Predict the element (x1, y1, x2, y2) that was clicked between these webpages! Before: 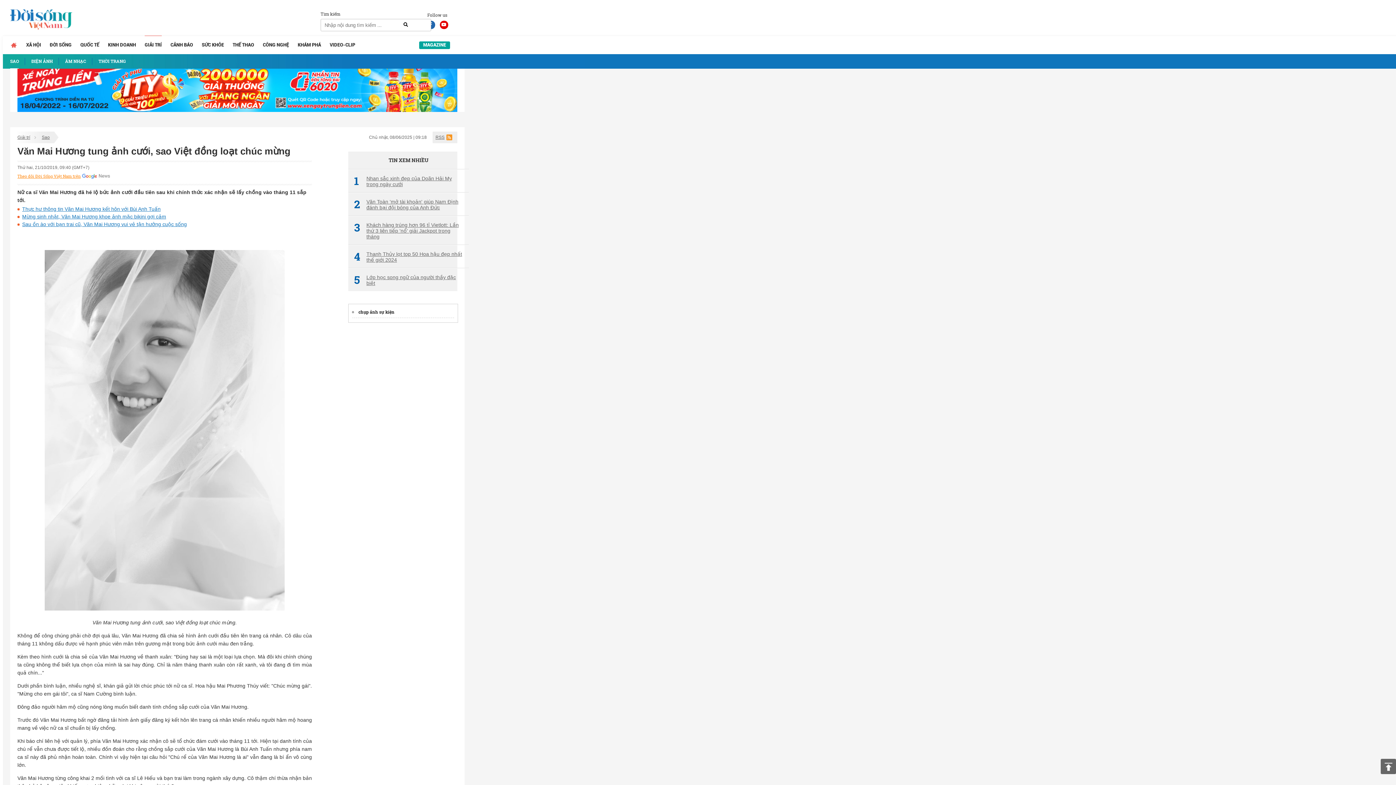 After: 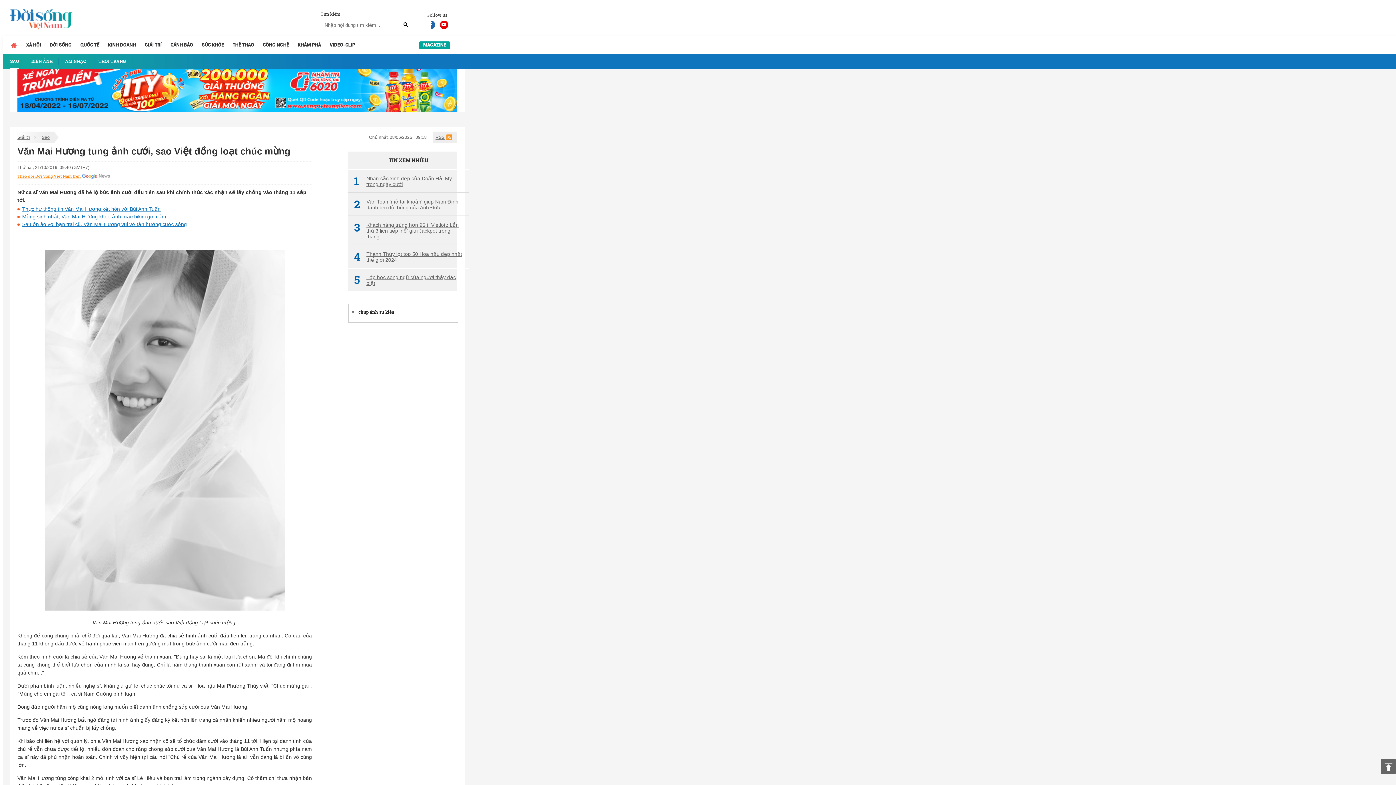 Action: label: Theo dõi Đời Sống Việt Nam trên bbox: (17, 173, 110, 179)